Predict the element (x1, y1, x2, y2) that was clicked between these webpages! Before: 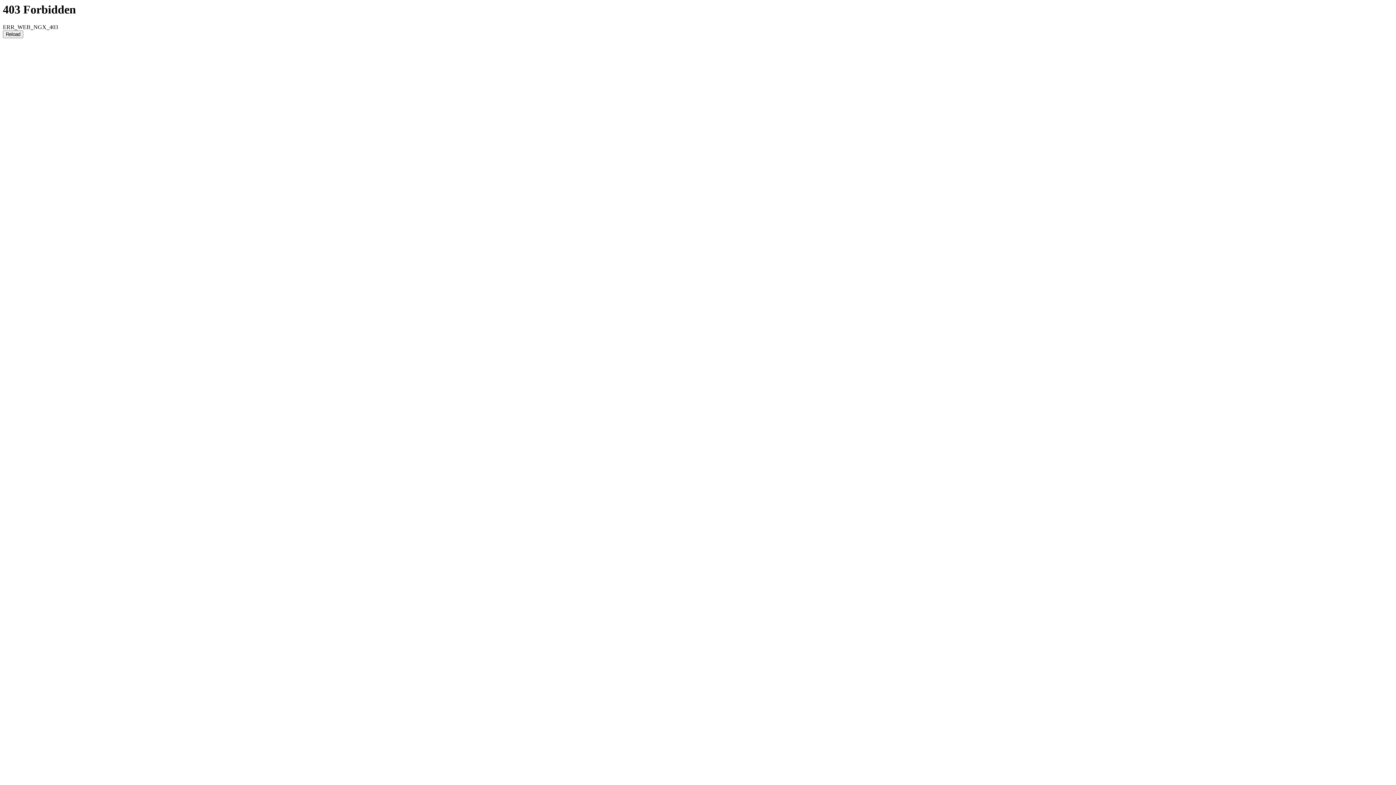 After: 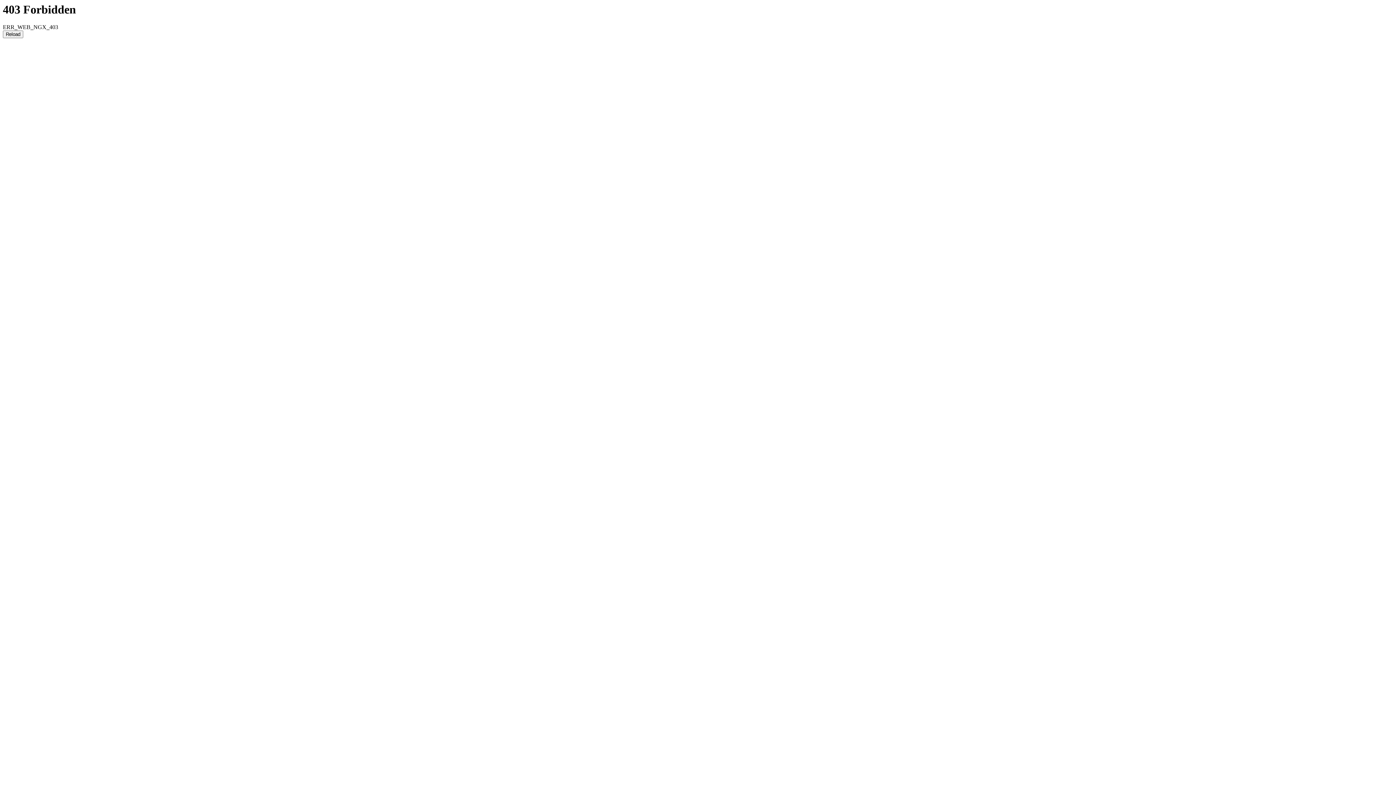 Action: bbox: (2, 30, 23, 38) label: Reload